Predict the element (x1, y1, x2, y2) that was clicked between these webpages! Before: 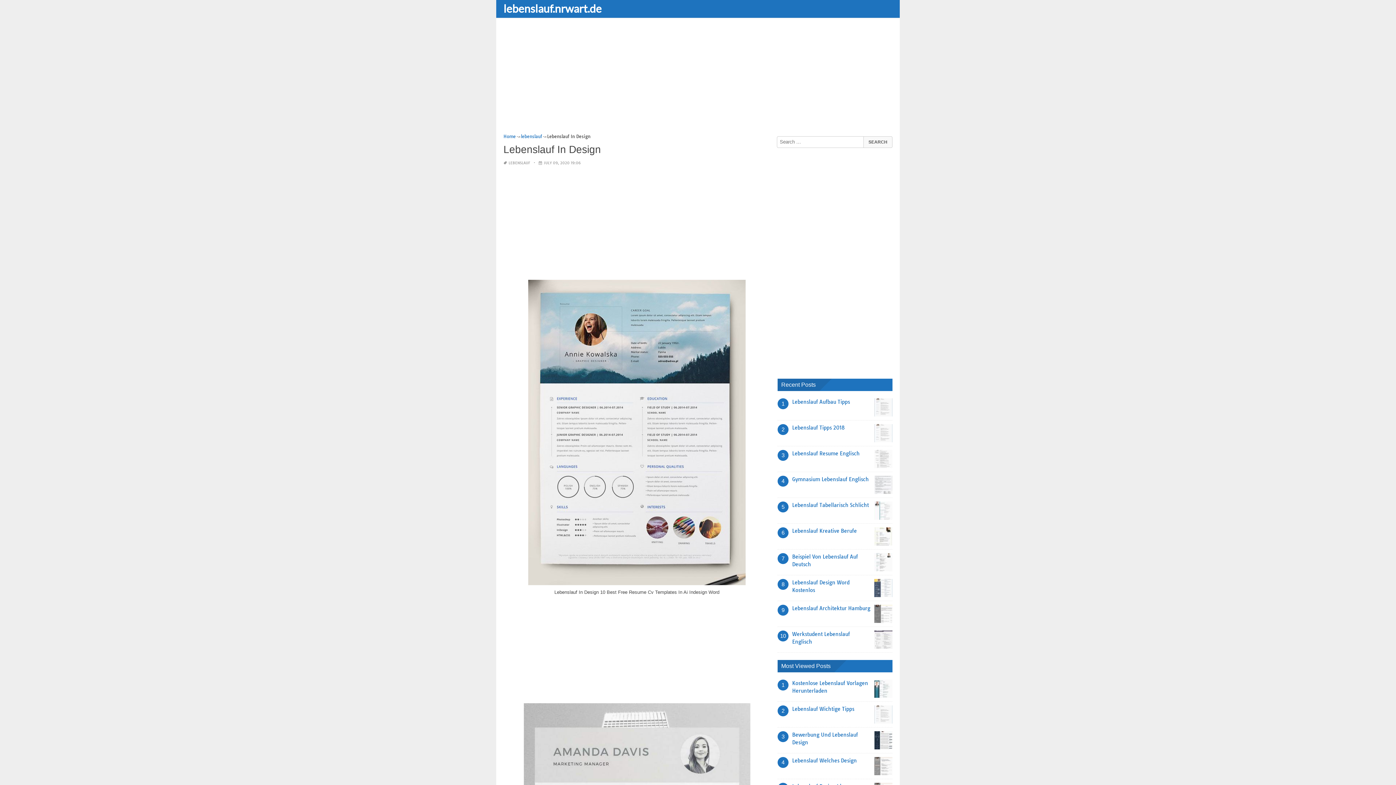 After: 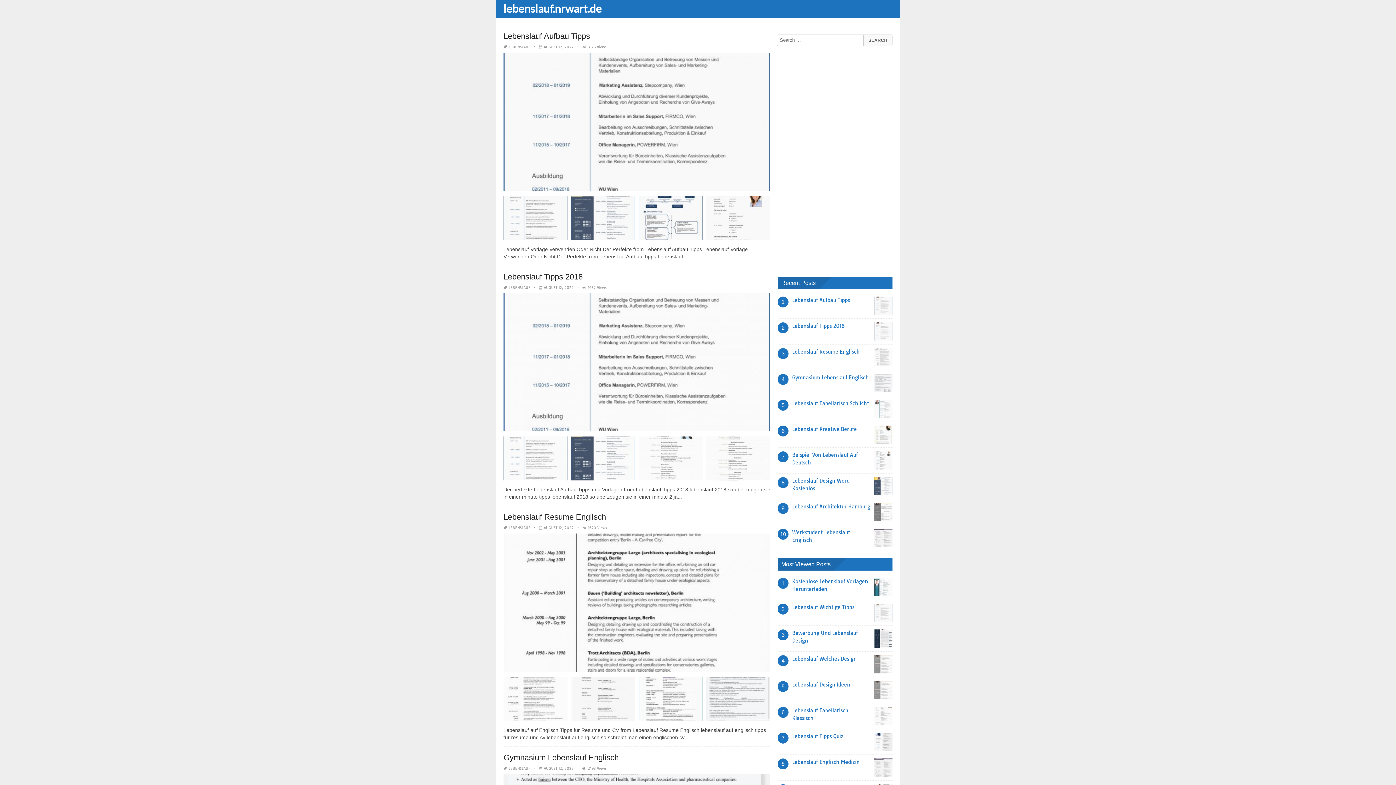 Action: label: lebenslauf.nrwart.de bbox: (500, 1, 607, 14)